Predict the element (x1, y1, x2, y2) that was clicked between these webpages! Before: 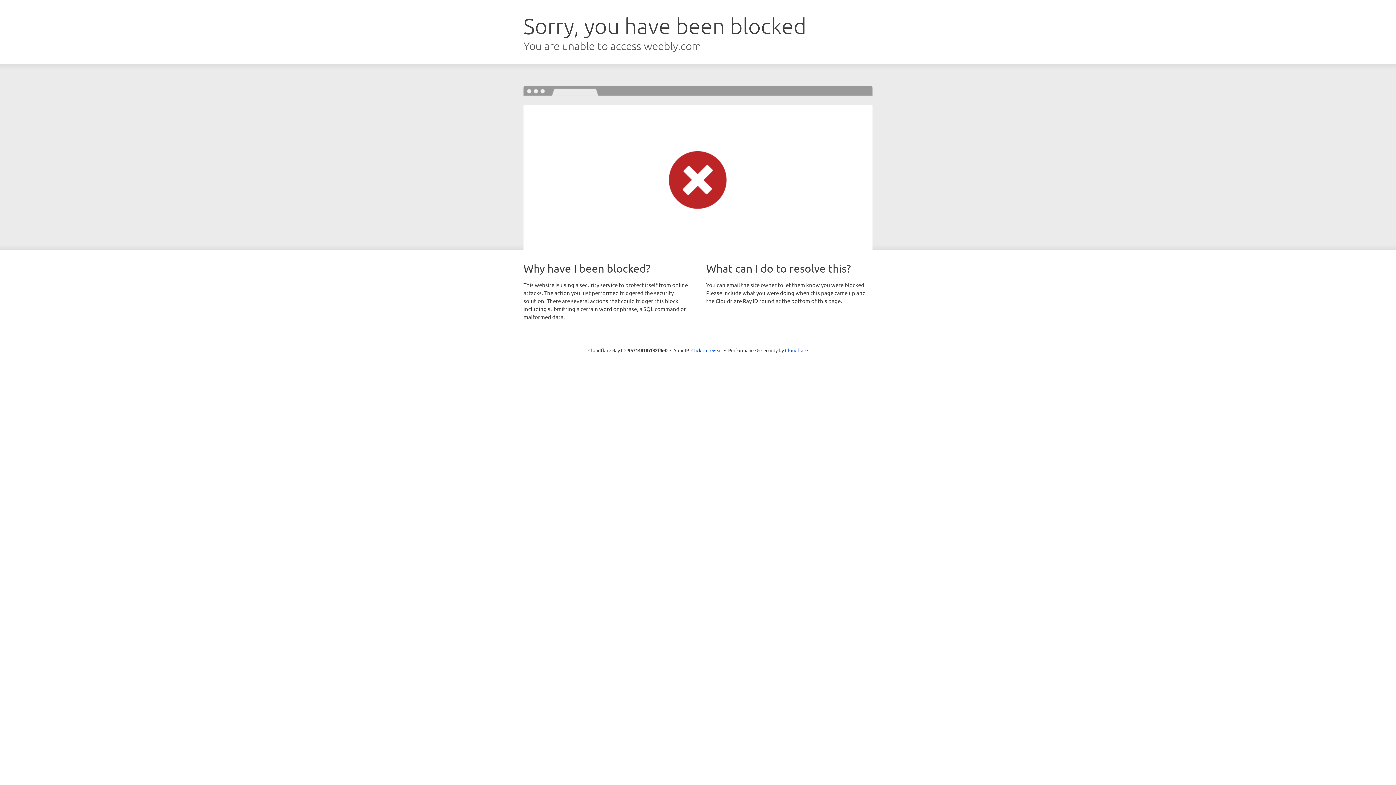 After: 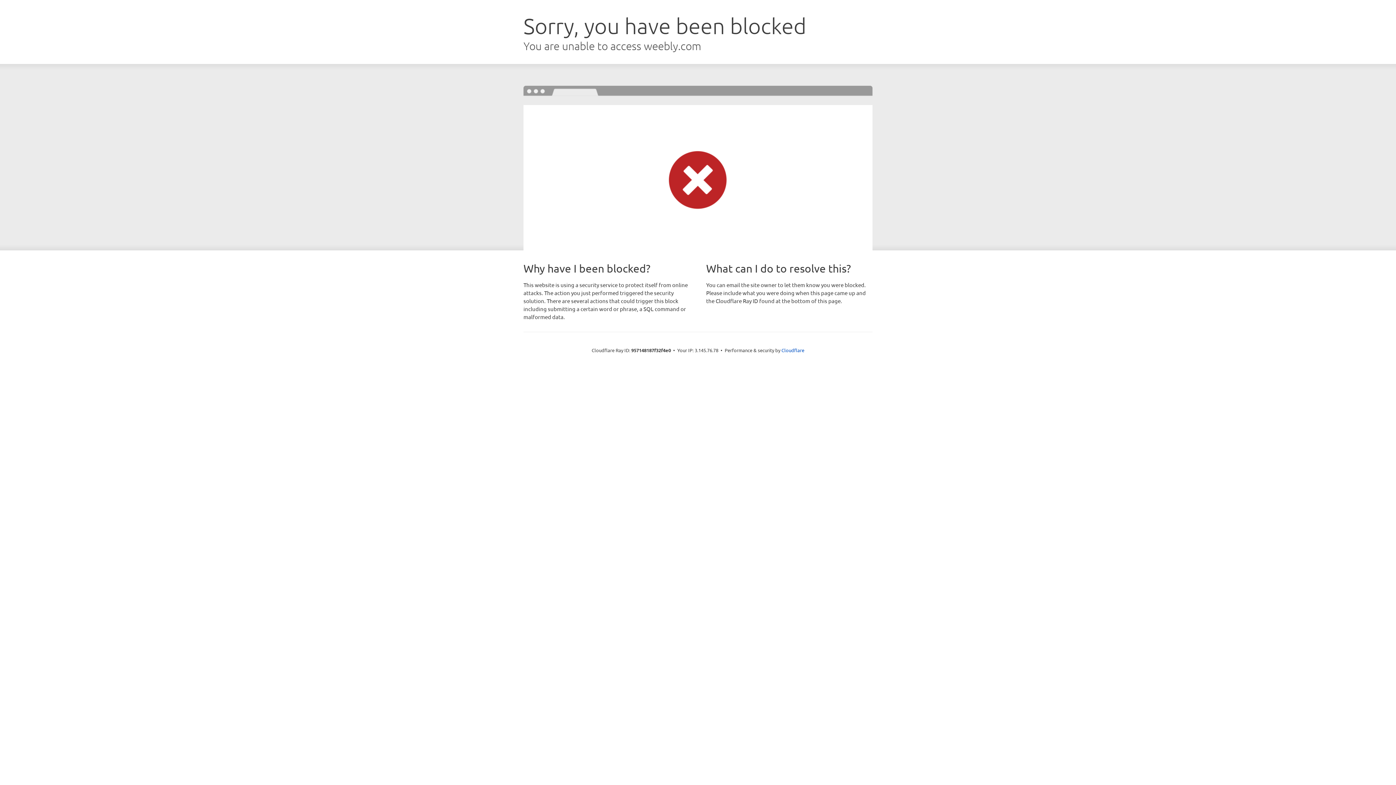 Action: label: Click to reveal bbox: (691, 346, 722, 353)